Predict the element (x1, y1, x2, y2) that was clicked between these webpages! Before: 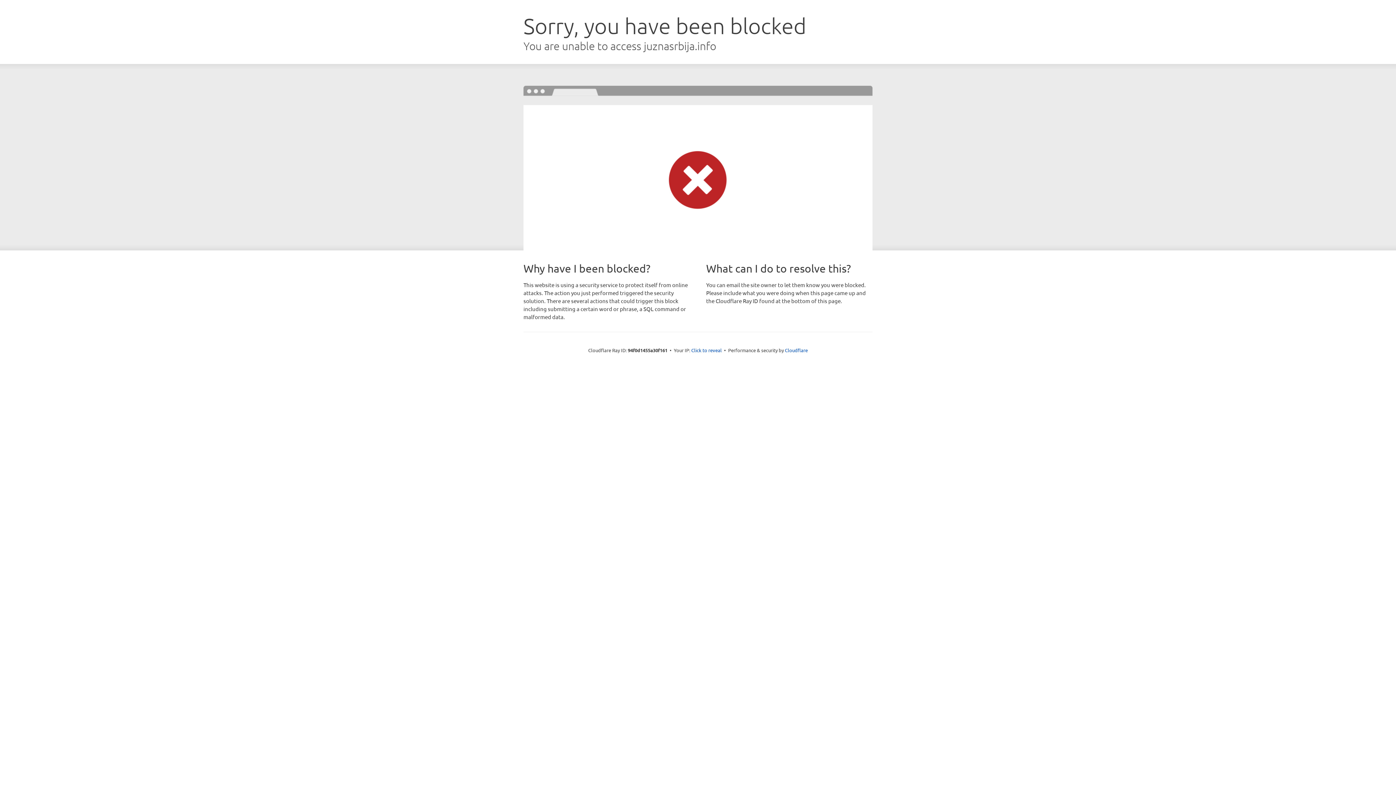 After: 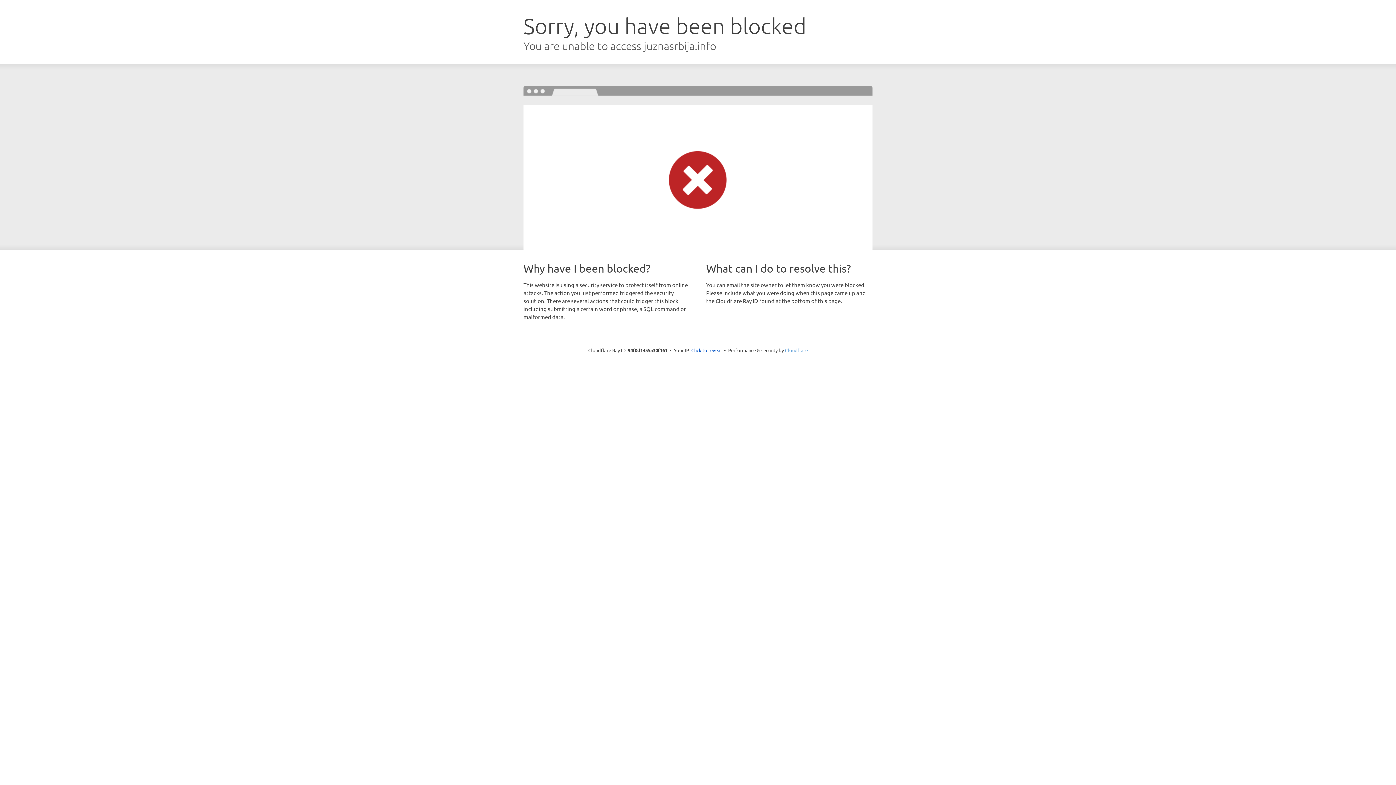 Action: label: Cloudflare bbox: (785, 347, 808, 353)